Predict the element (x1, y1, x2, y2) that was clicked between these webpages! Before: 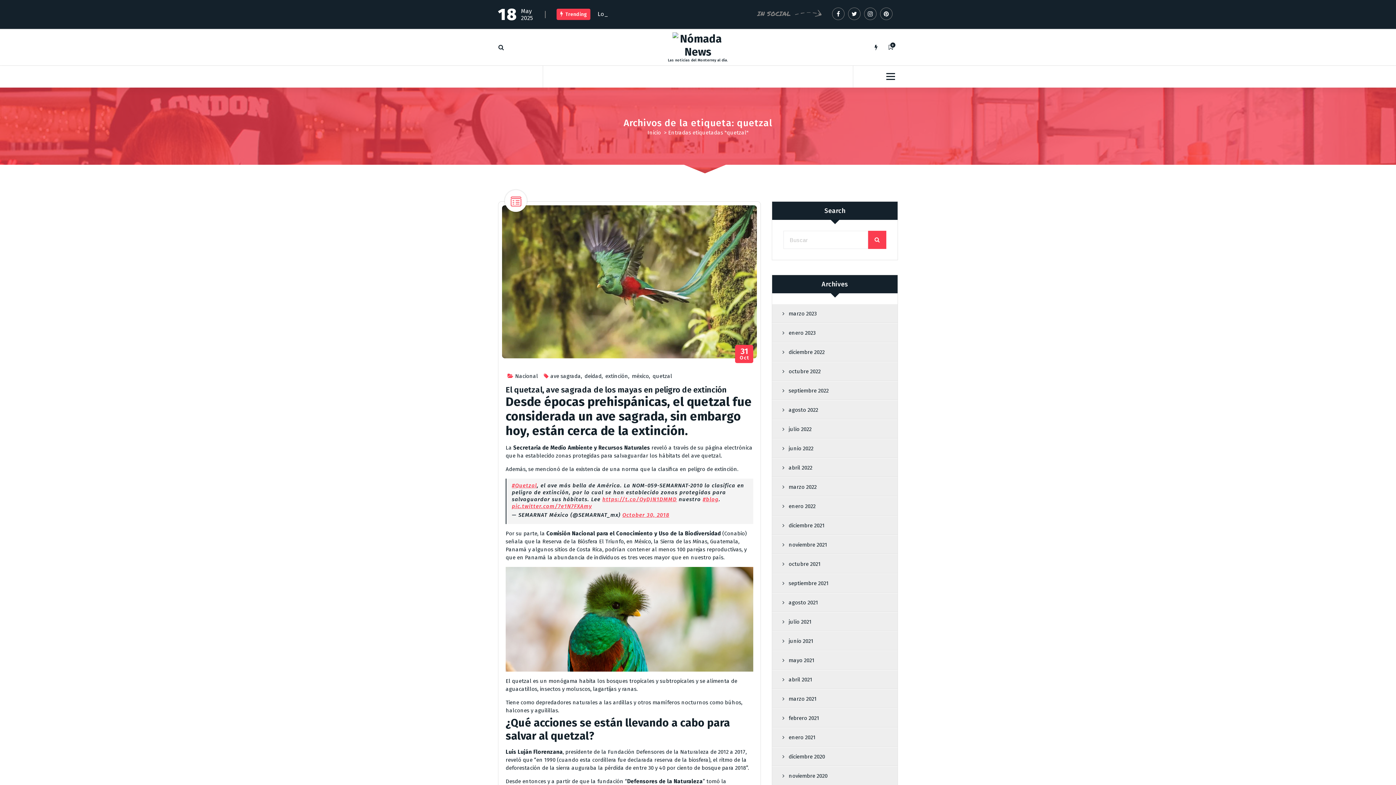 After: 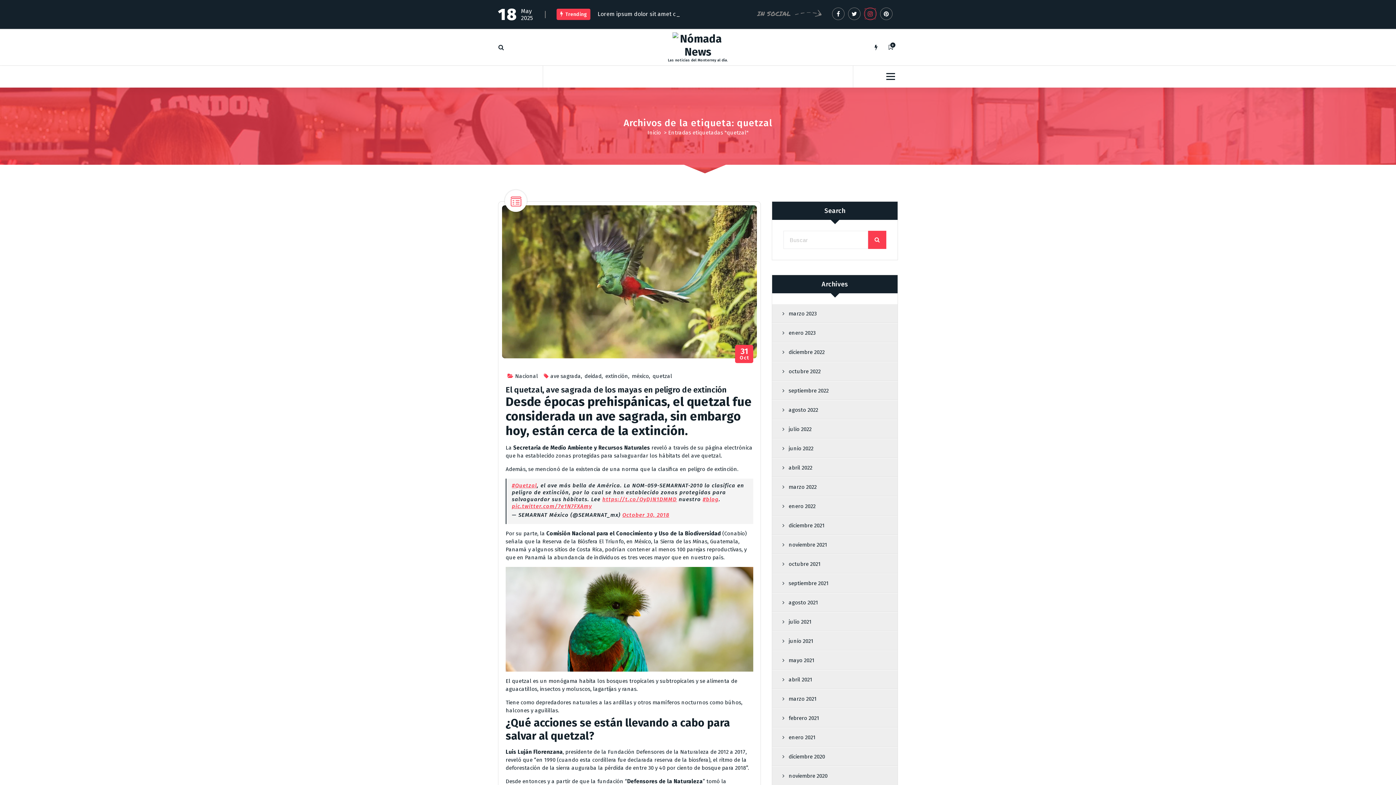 Action: bbox: (864, 7, 876, 20)